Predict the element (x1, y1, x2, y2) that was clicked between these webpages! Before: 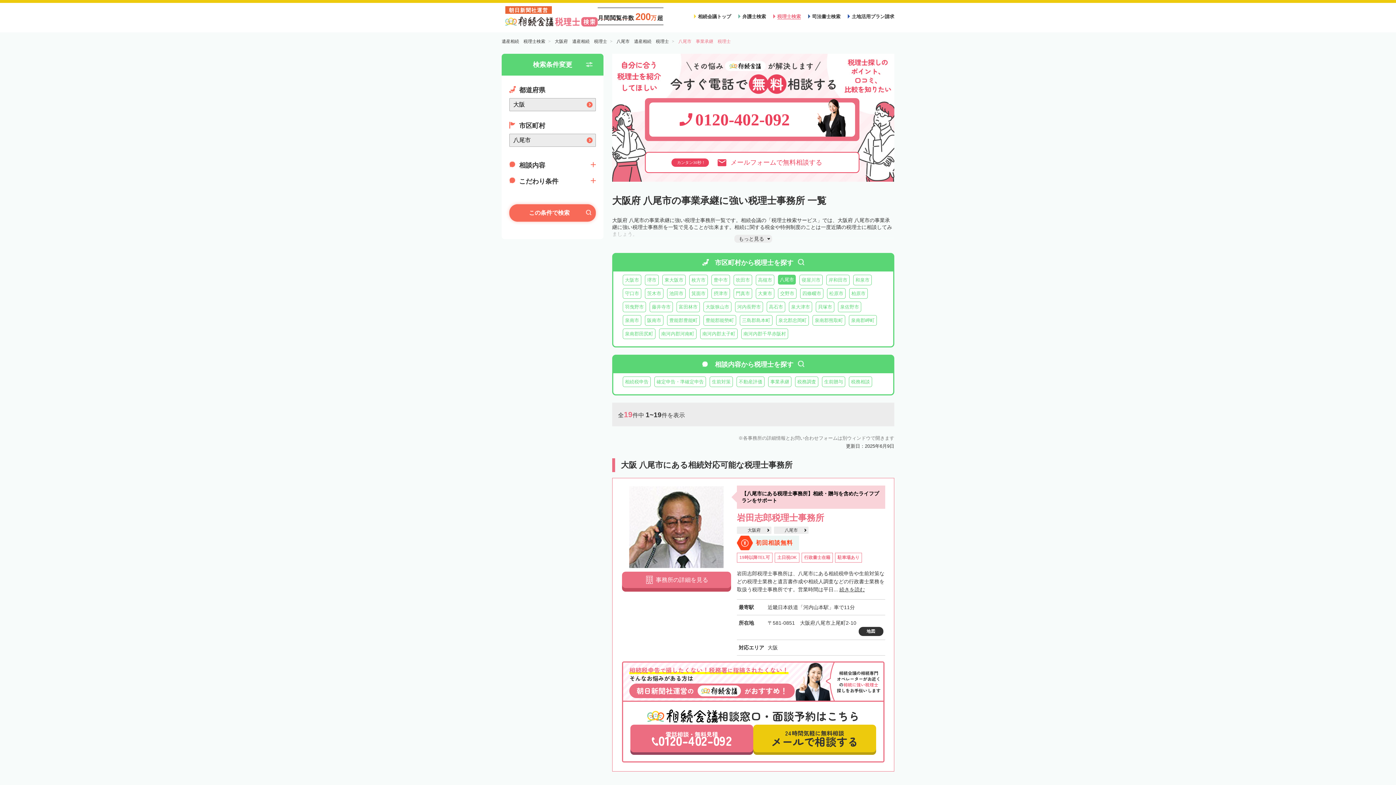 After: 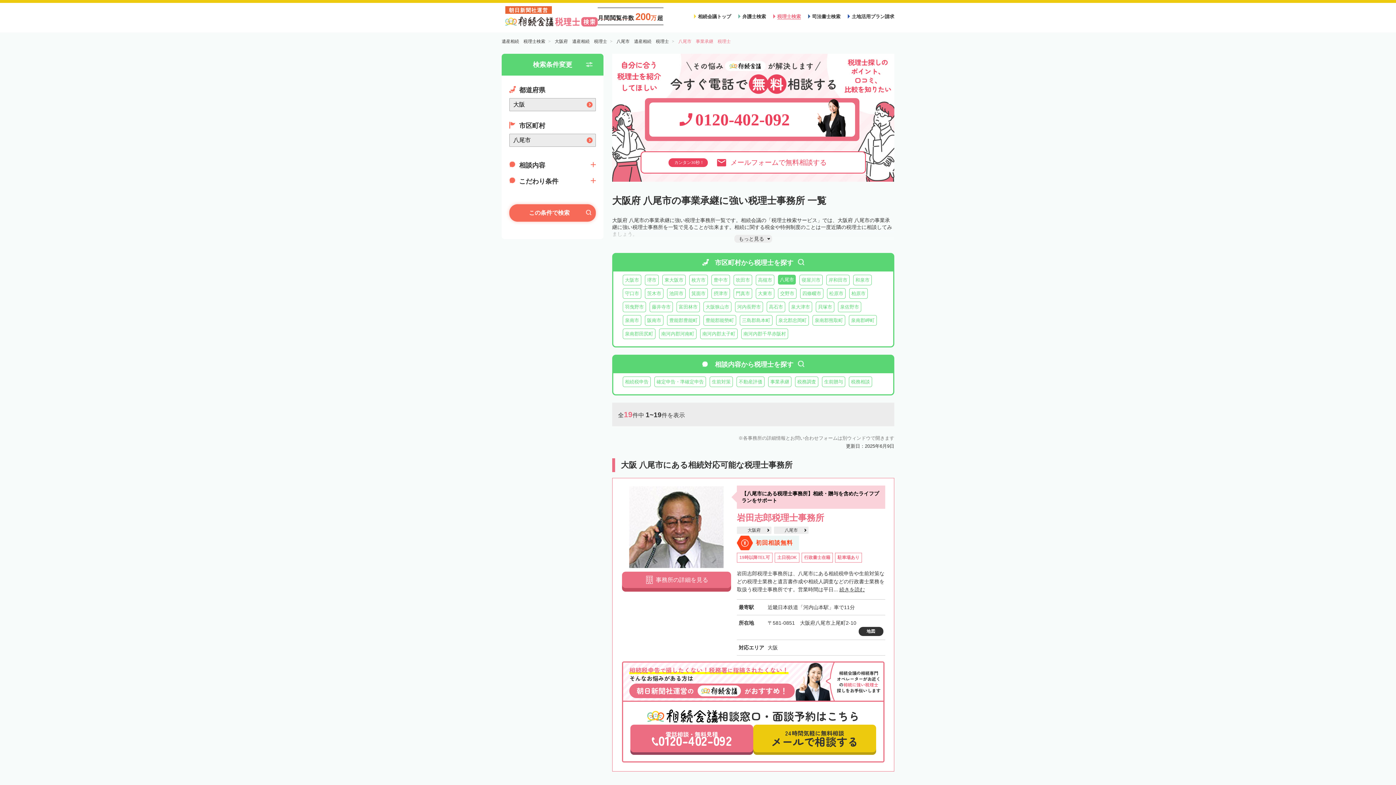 Action: label: カンタン30秒！
メールフォームで無料相談する bbox: (645, 151, 859, 173)